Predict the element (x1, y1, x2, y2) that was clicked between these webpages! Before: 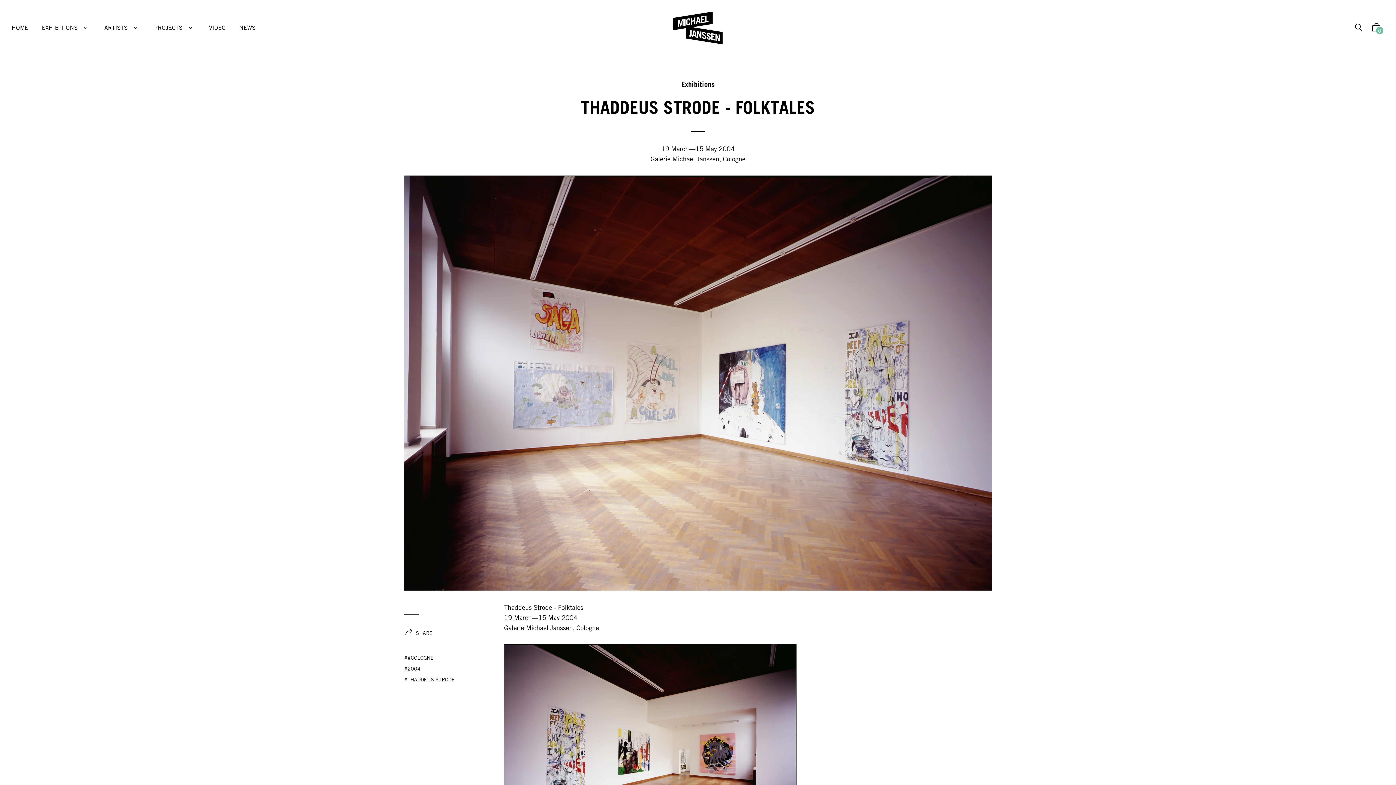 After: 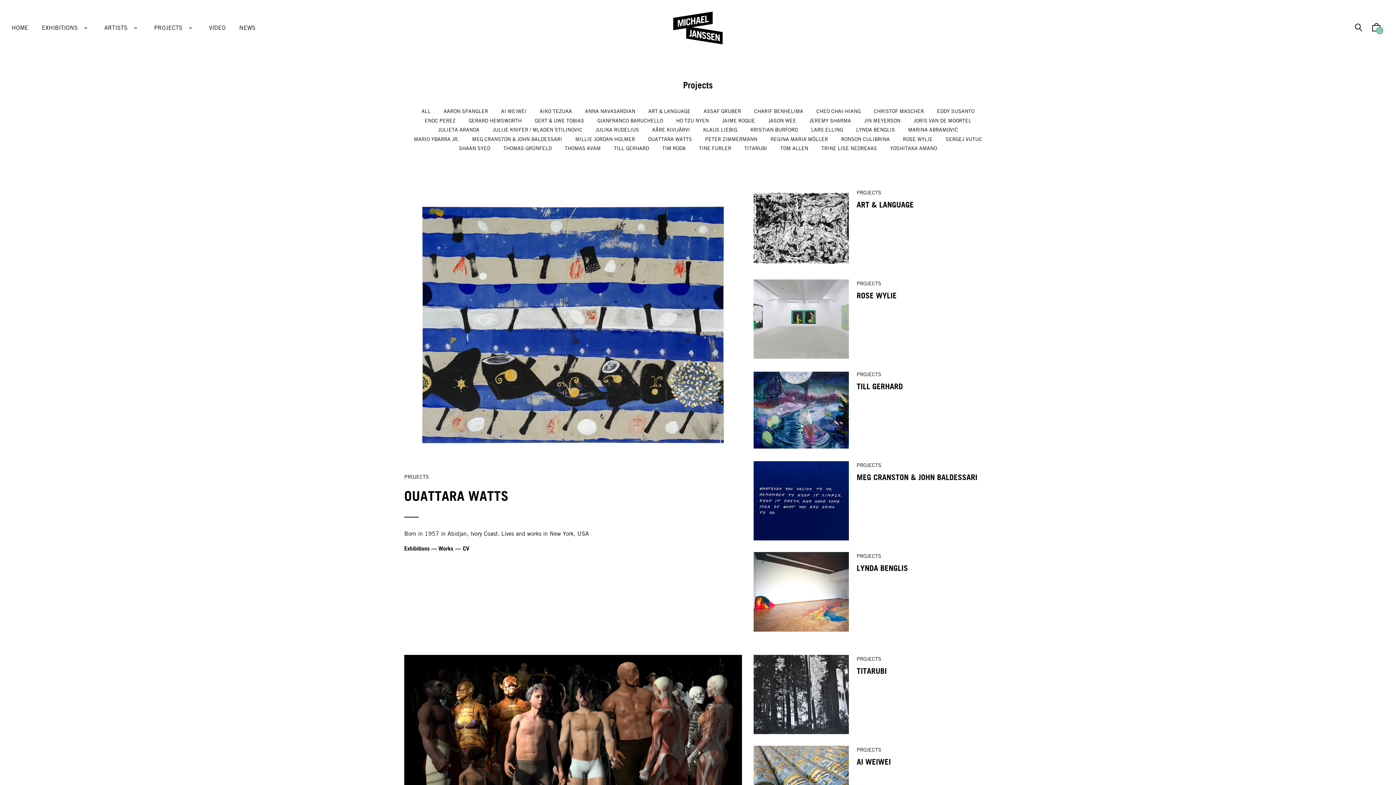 Action: bbox: (154, 23, 182, 32) label: PROJECTS